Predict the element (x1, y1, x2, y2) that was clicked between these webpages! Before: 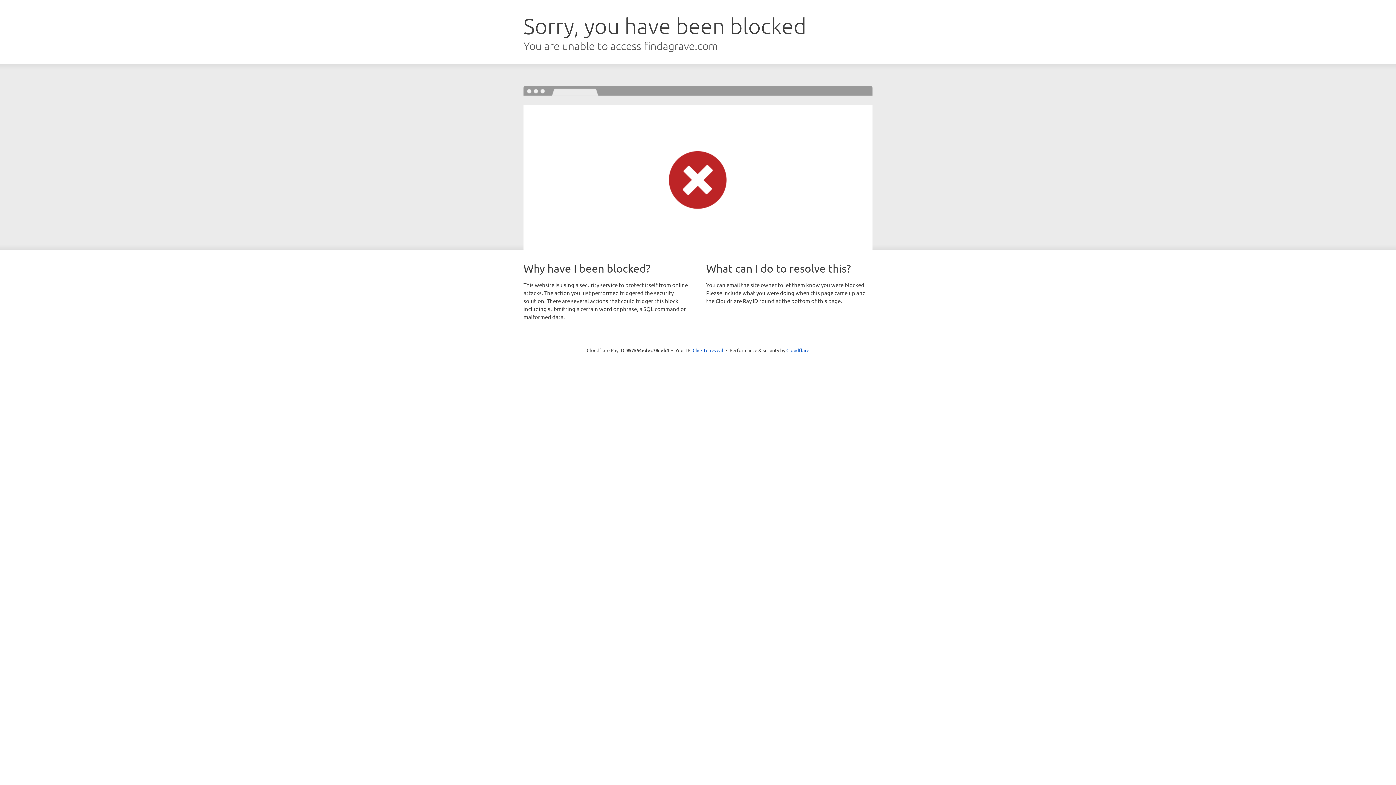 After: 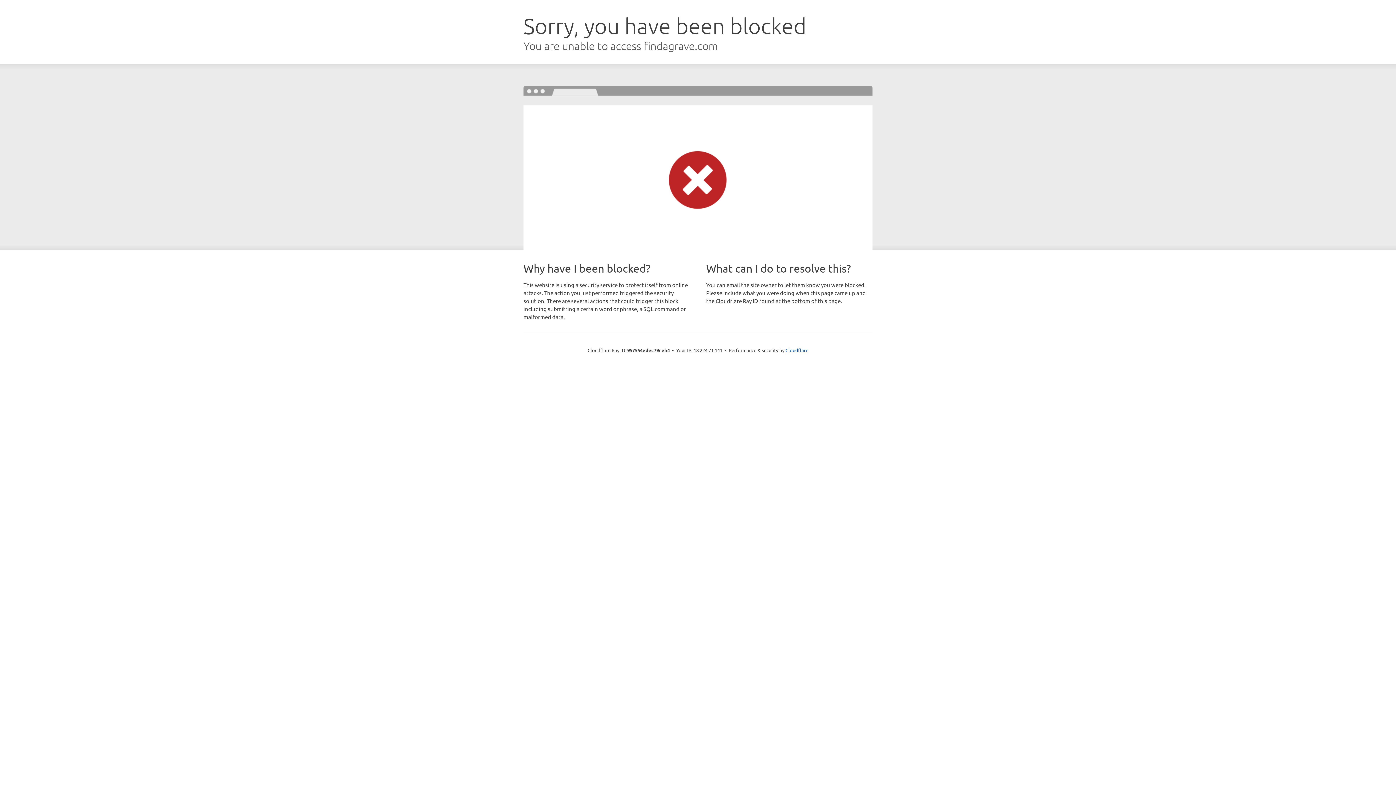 Action: label: Click to reveal bbox: (692, 346, 723, 353)